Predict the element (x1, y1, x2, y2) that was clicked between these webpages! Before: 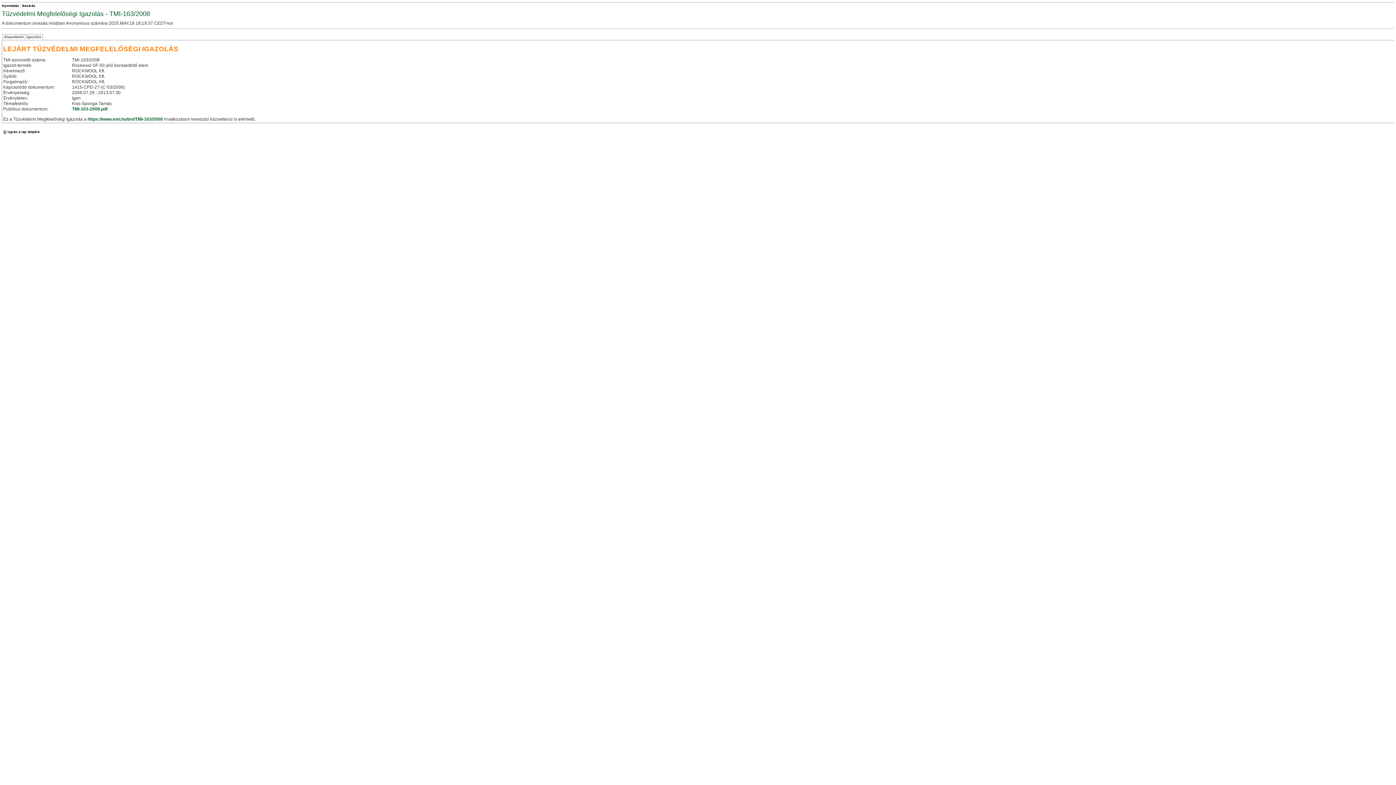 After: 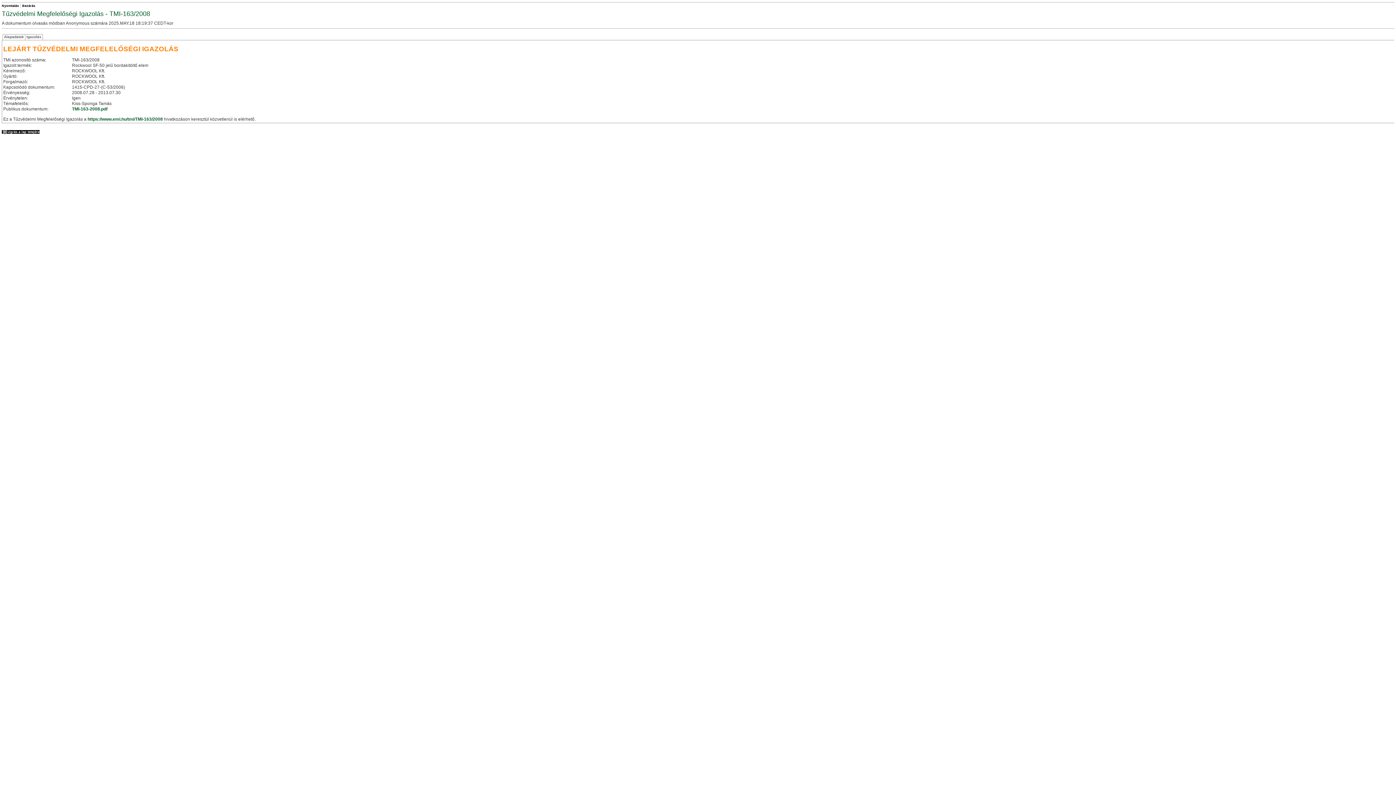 Action: label: Ugrás a lap tetejére bbox: (1, 130, 39, 133)